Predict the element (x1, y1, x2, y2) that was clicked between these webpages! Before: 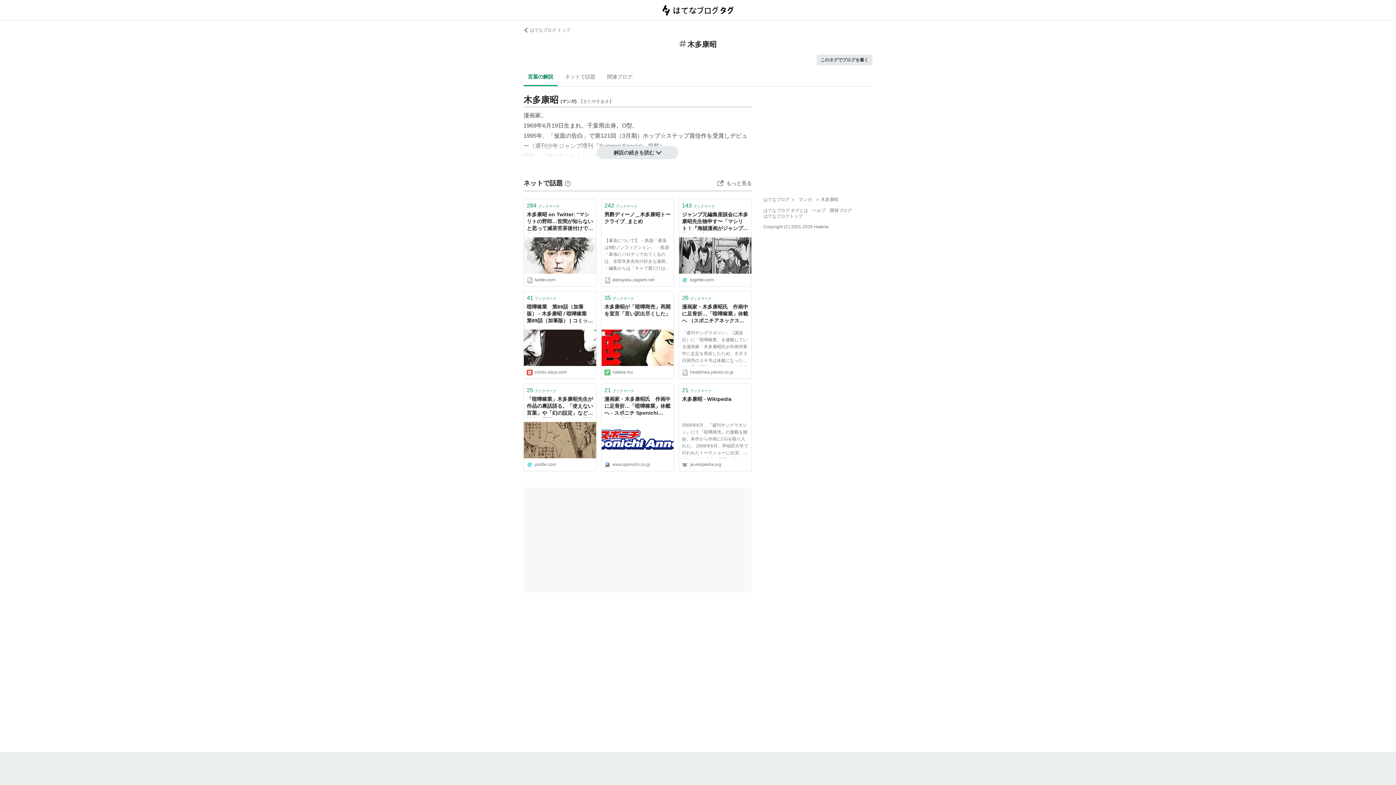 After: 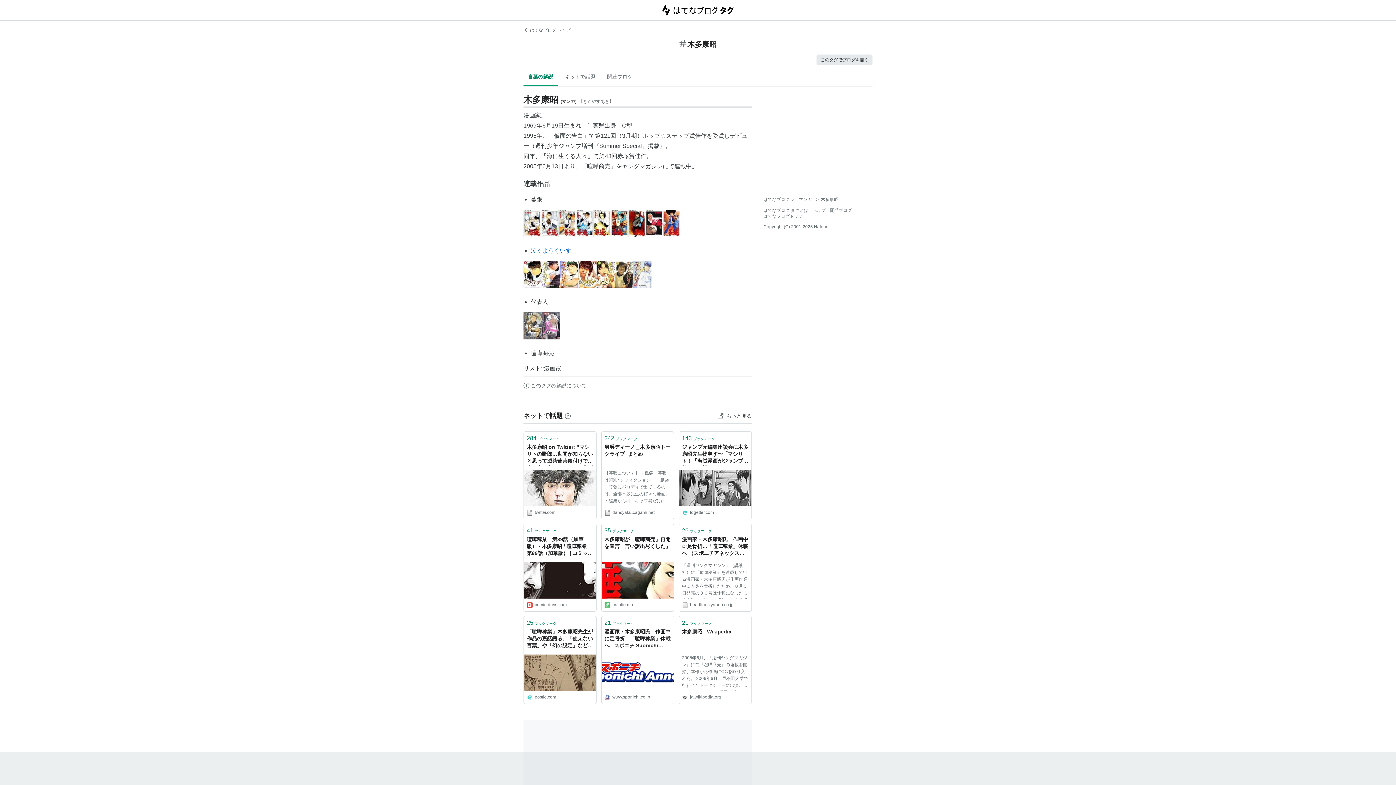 Action: label: 解説の続きを読む  bbox: (597, 146, 678, 159)